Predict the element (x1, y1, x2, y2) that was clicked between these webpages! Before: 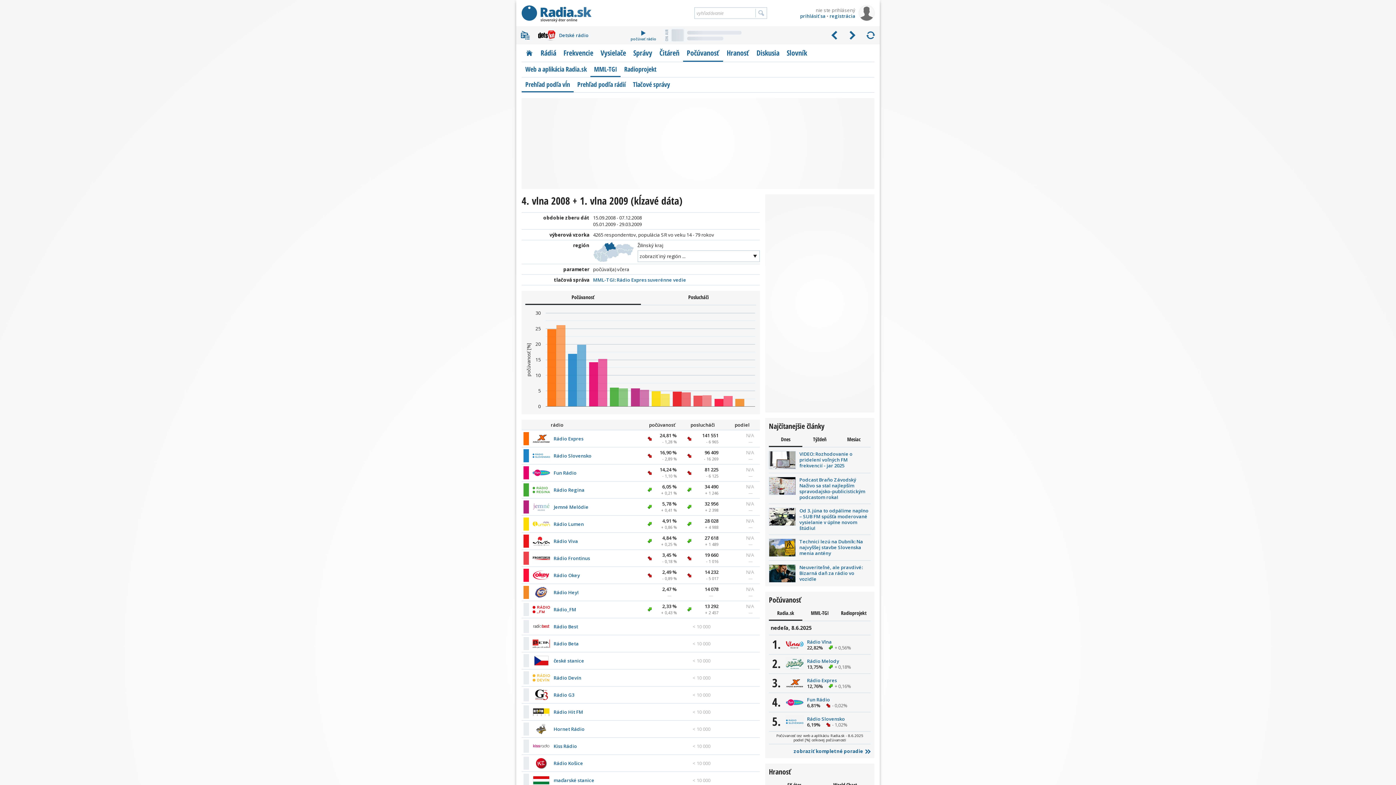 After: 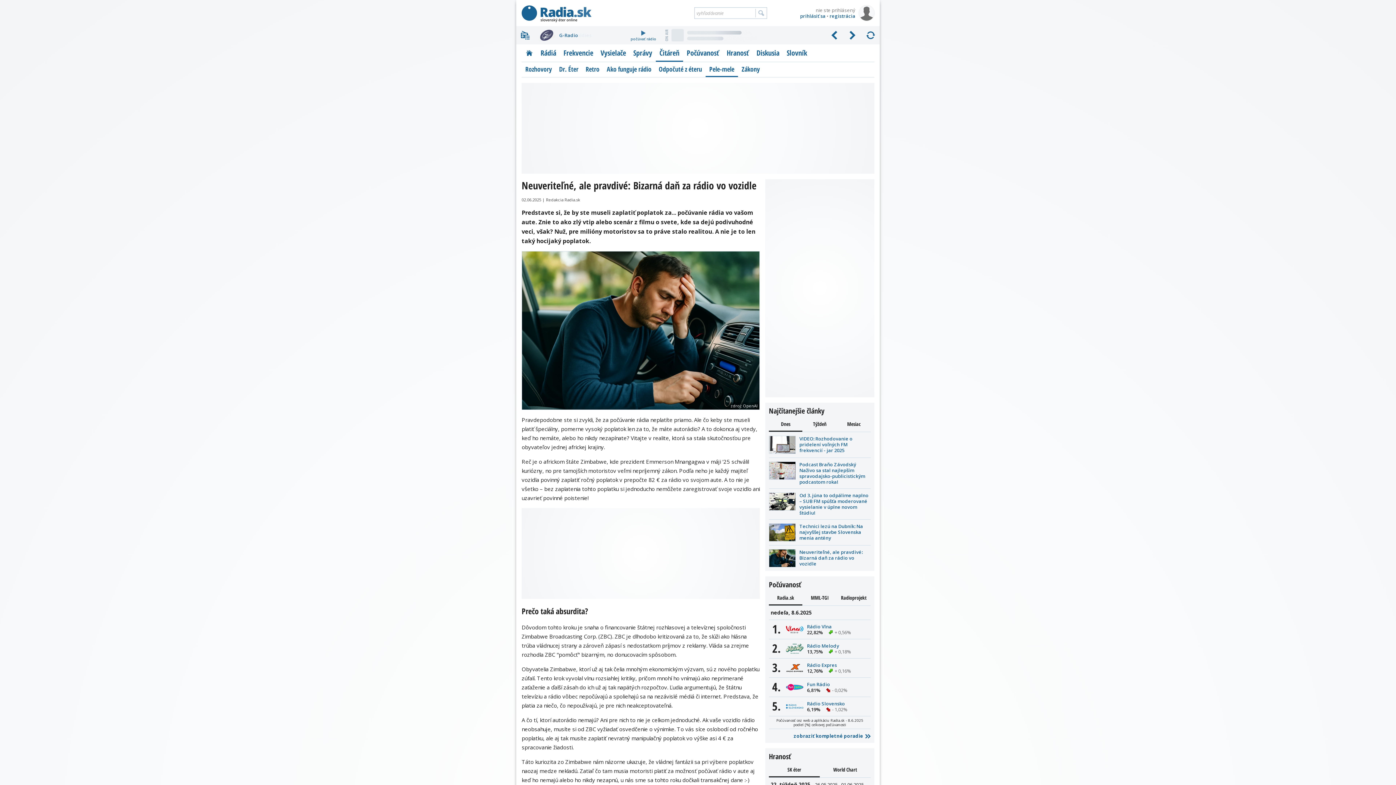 Action: label: Neuveriteľné, ale pravdivé: Bizarná daň za rádio vo vozidle bbox: (769, 564, 870, 582)